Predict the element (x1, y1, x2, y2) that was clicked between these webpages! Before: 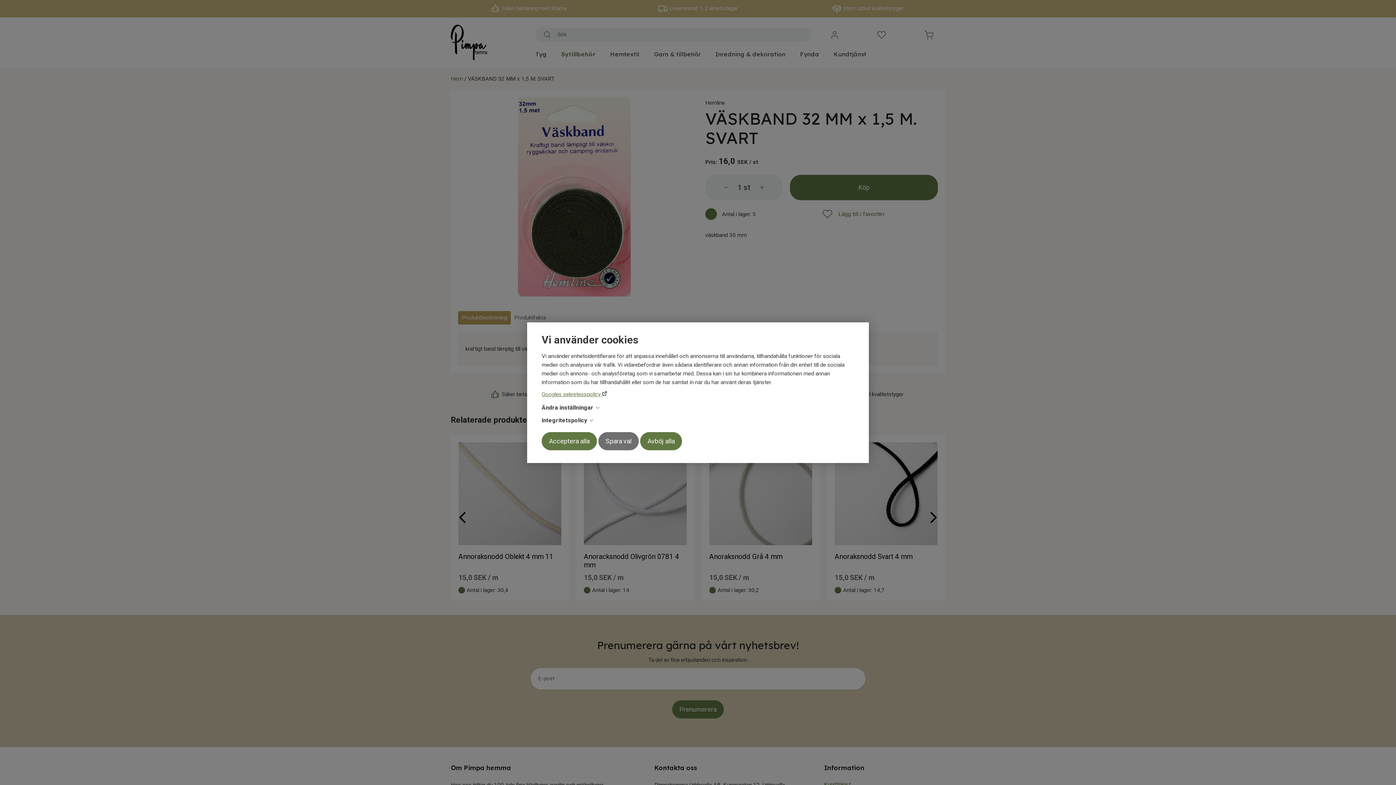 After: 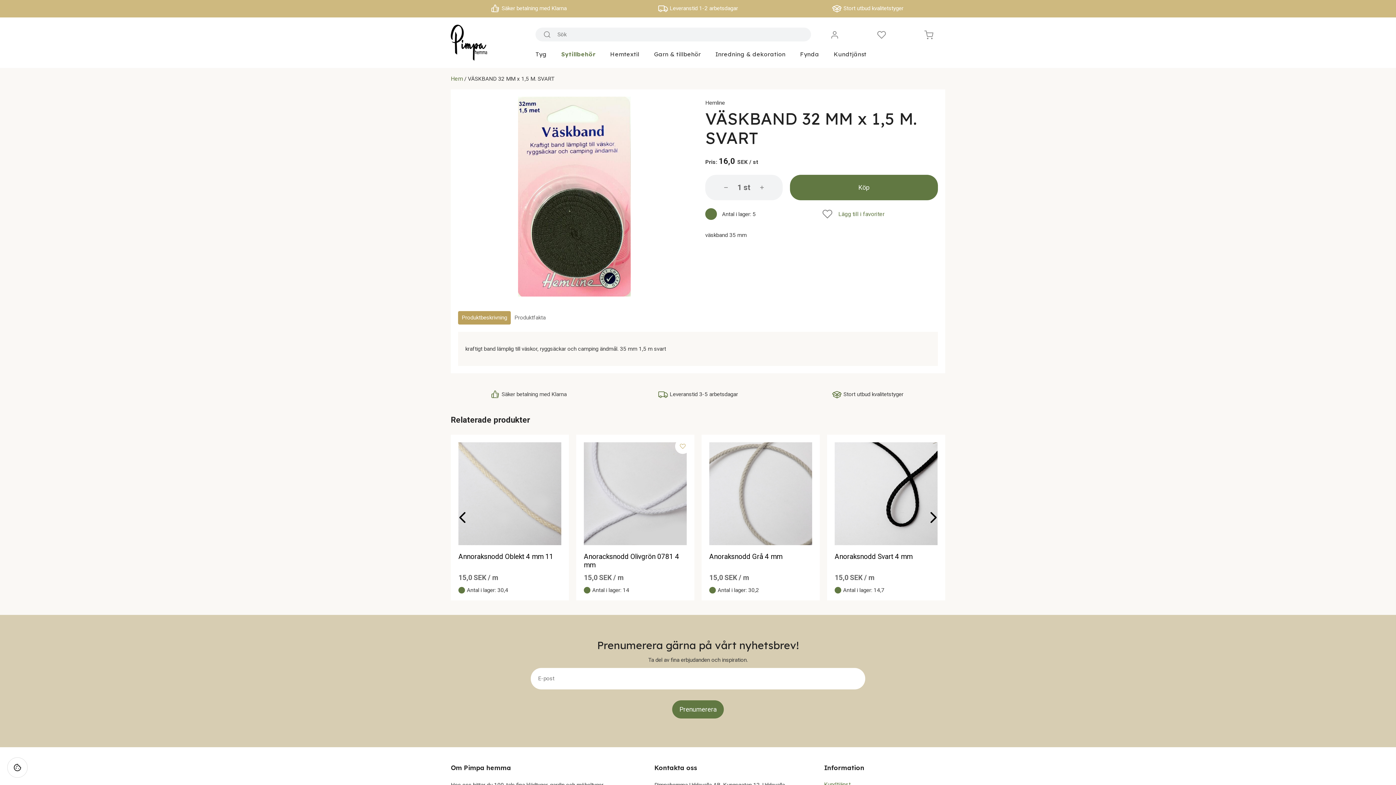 Action: bbox: (598, 432, 638, 450) label: Spara val